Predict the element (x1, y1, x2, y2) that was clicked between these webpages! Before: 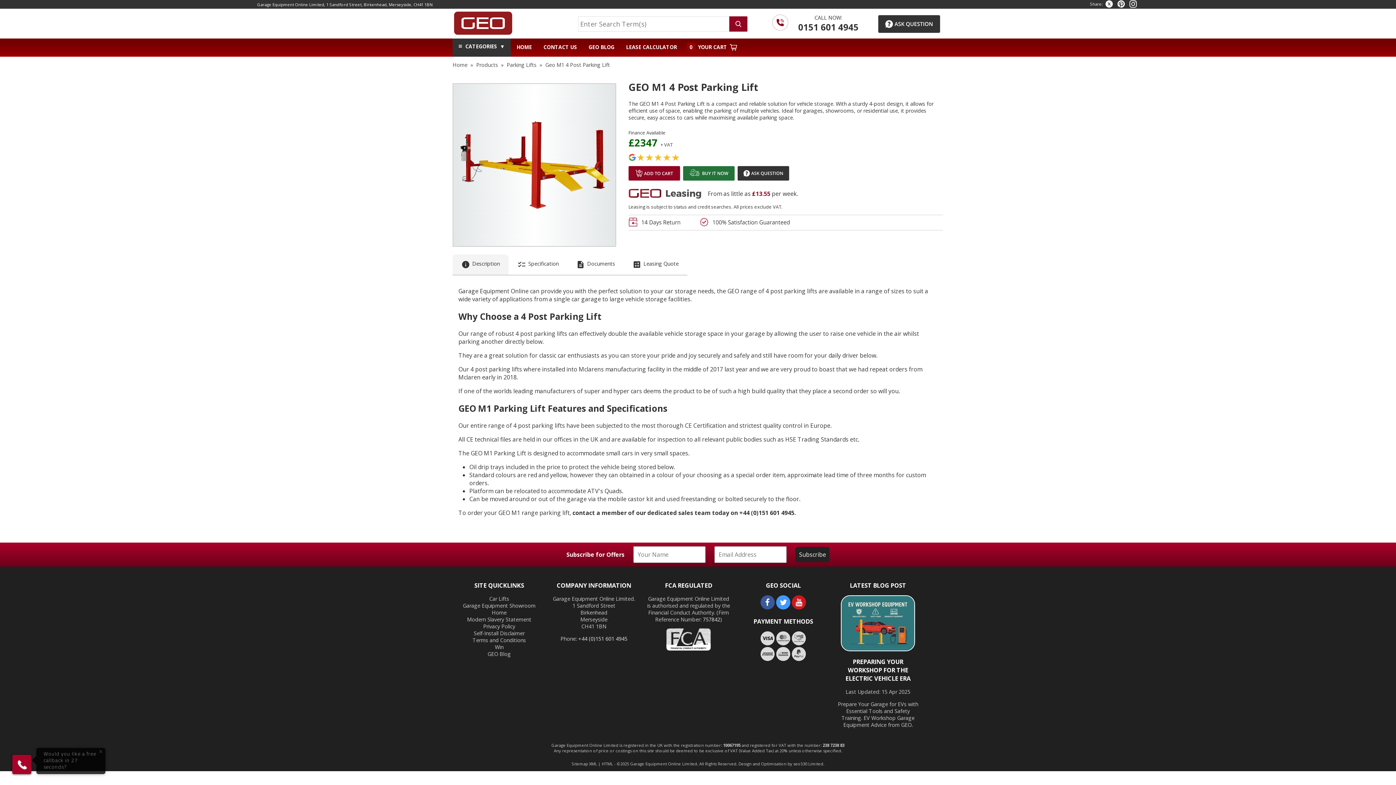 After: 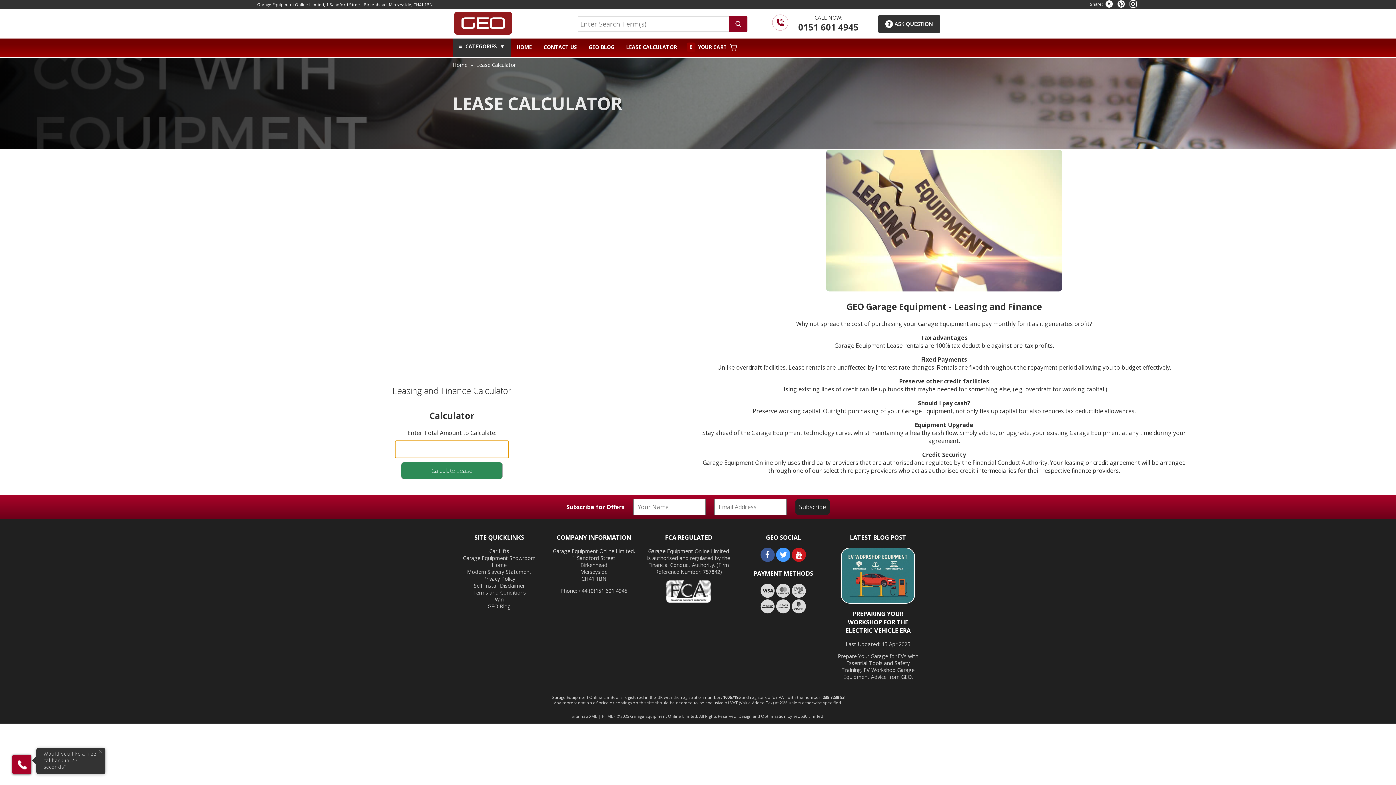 Action: label: LEASE CALCULATOR bbox: (620, 38, 682, 55)